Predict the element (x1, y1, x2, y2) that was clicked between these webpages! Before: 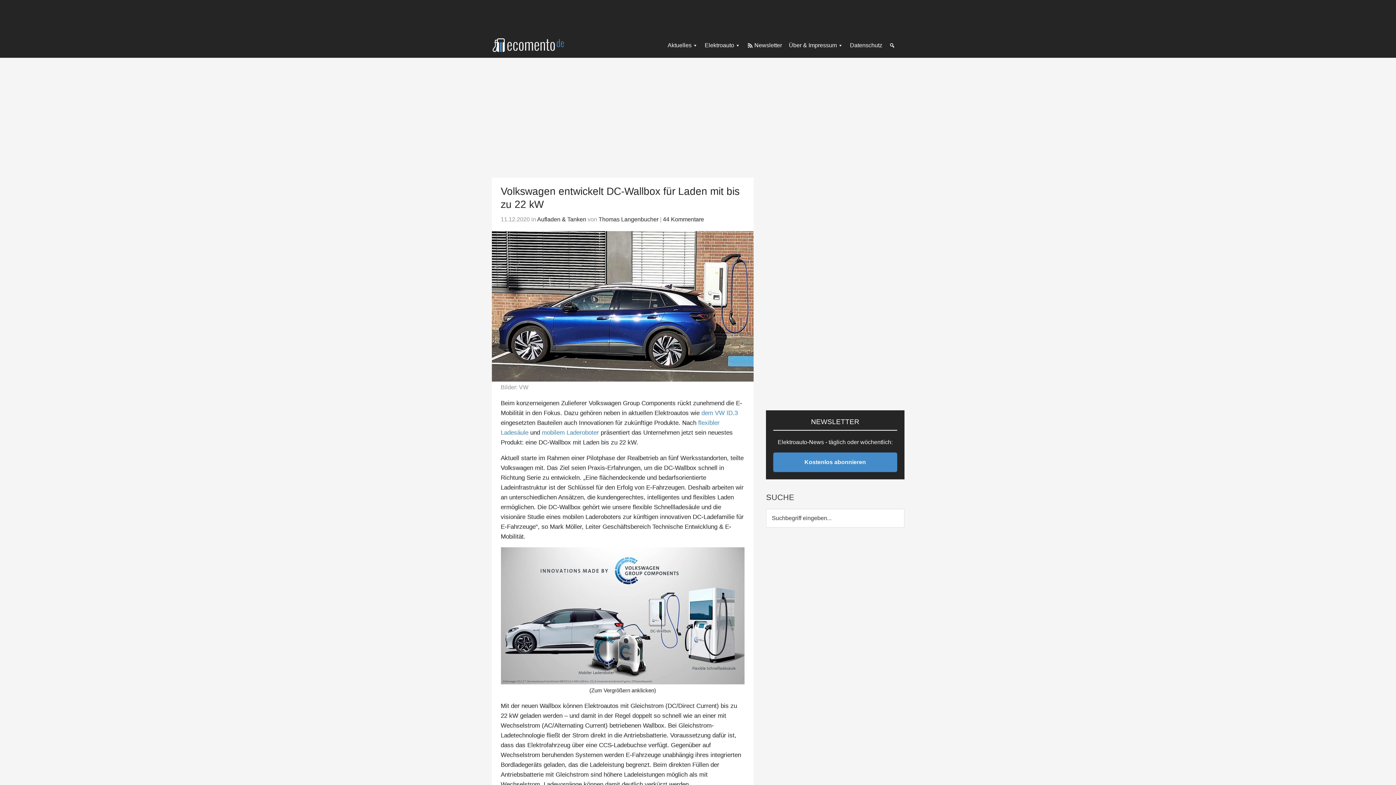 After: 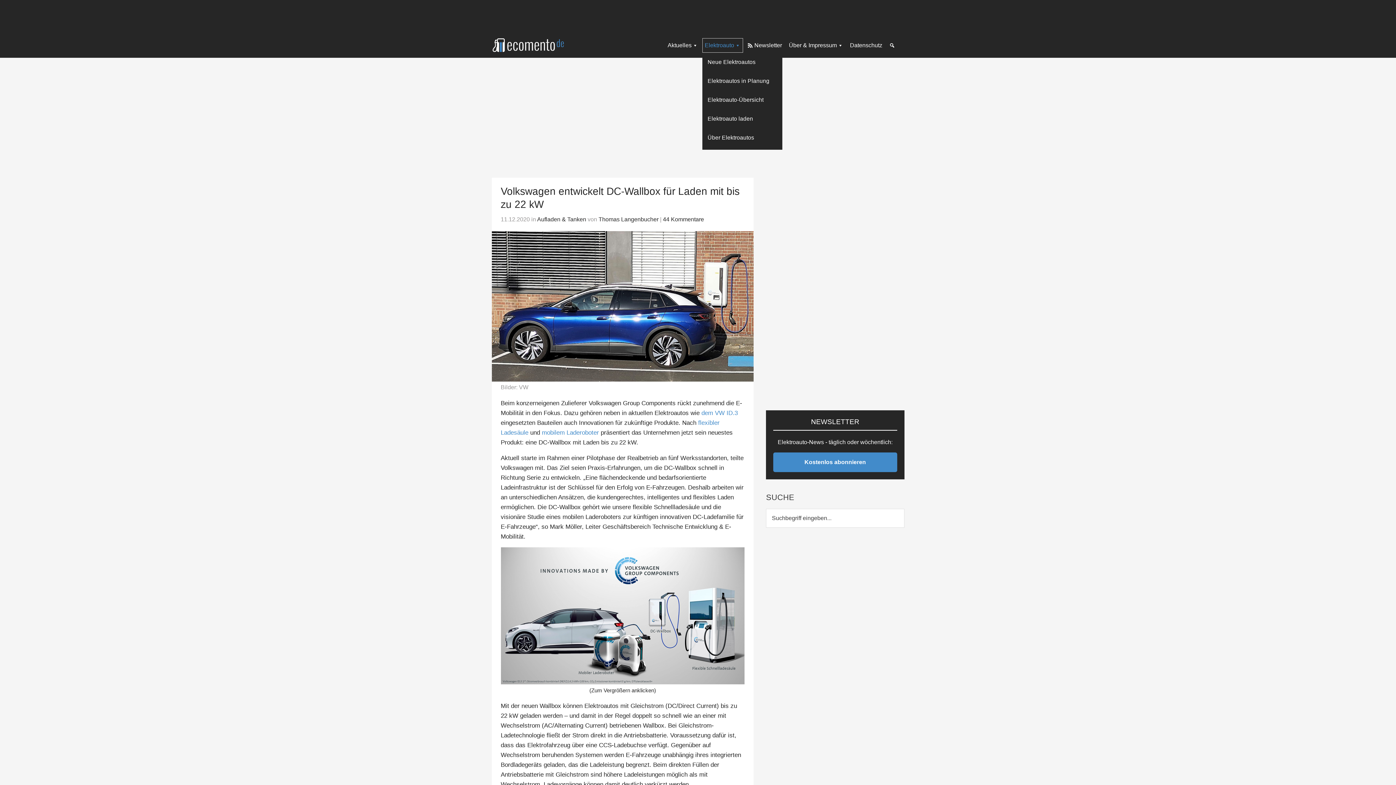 Action: label: Elektroauto bbox: (702, 38, 743, 52)